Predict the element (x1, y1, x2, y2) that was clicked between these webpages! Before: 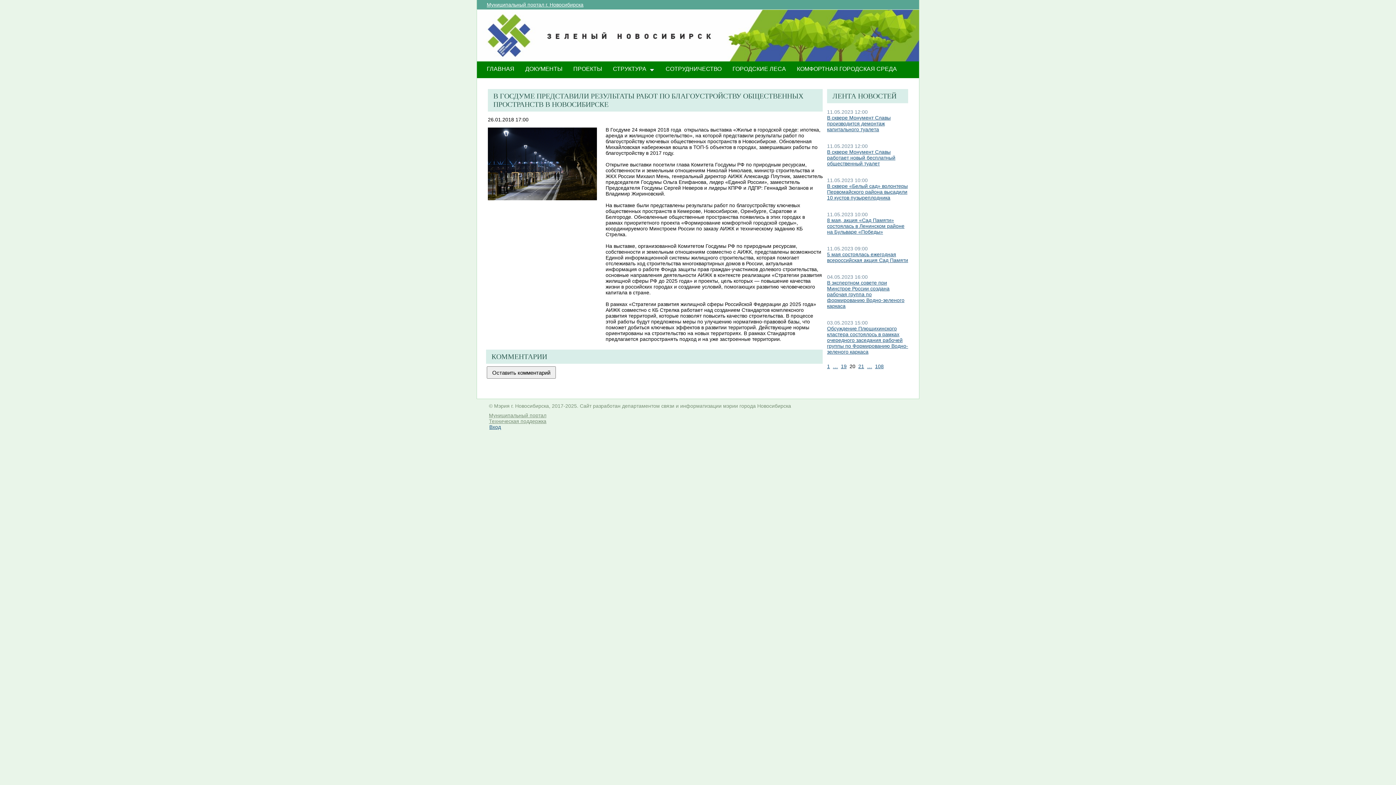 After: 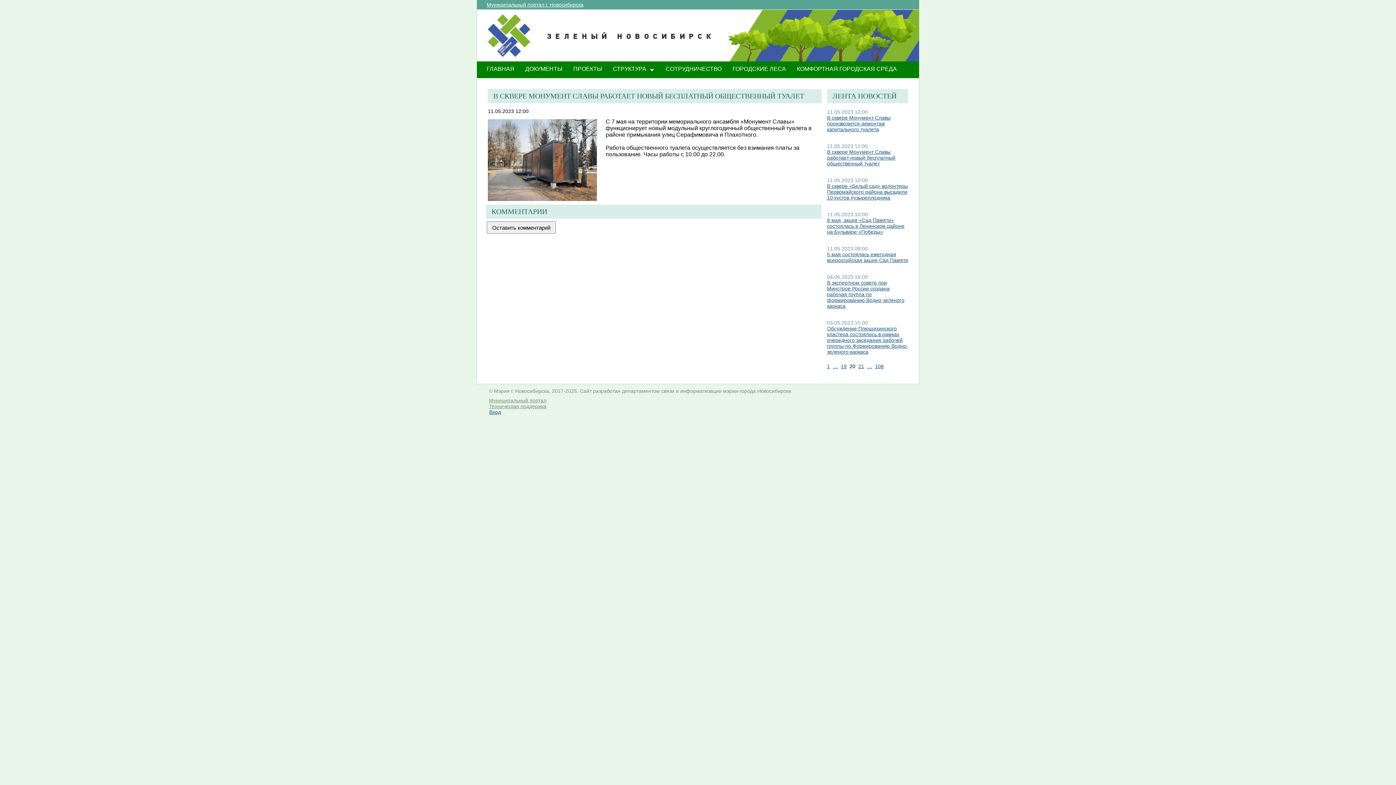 Action: bbox: (827, 149, 895, 166) label: В сквере Монумент Славы работает новый бесплатный общественный туалет